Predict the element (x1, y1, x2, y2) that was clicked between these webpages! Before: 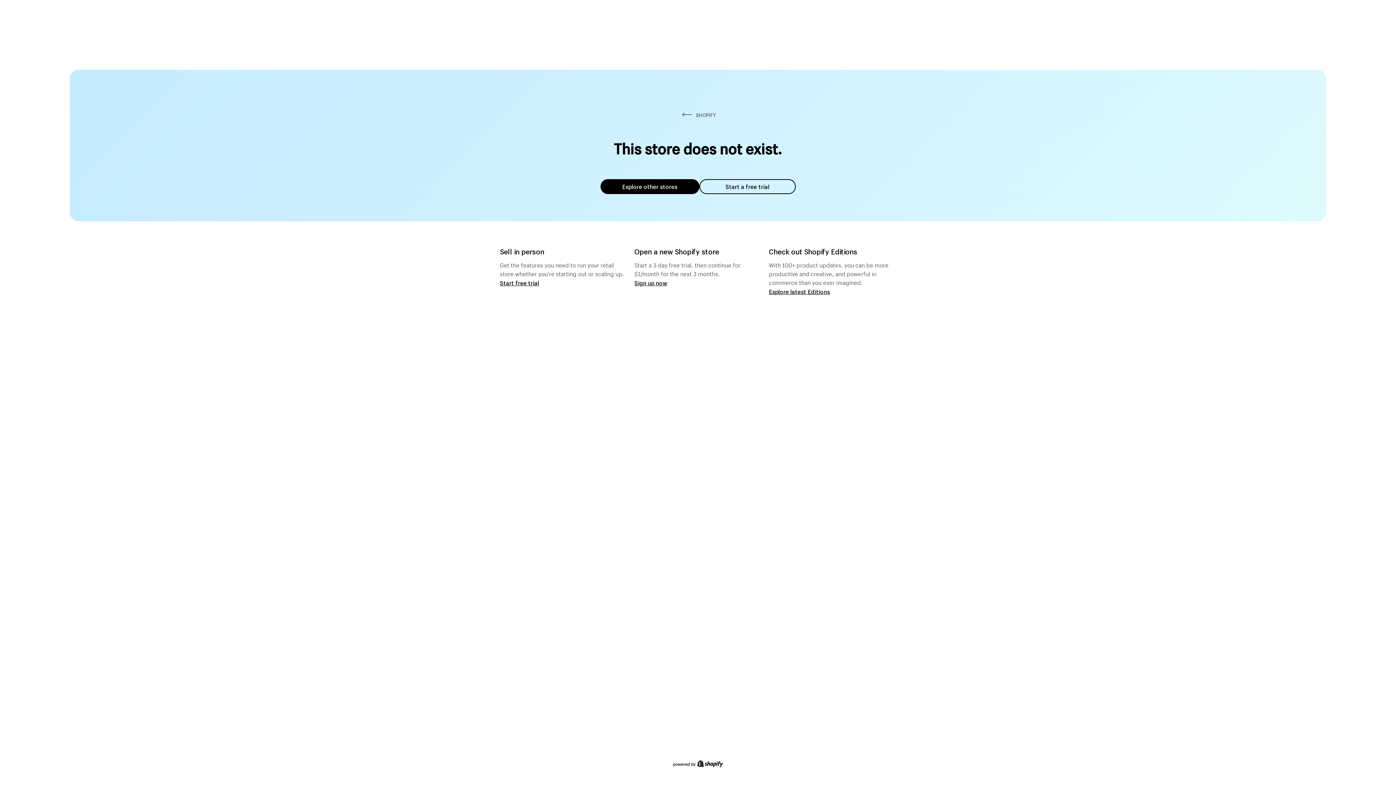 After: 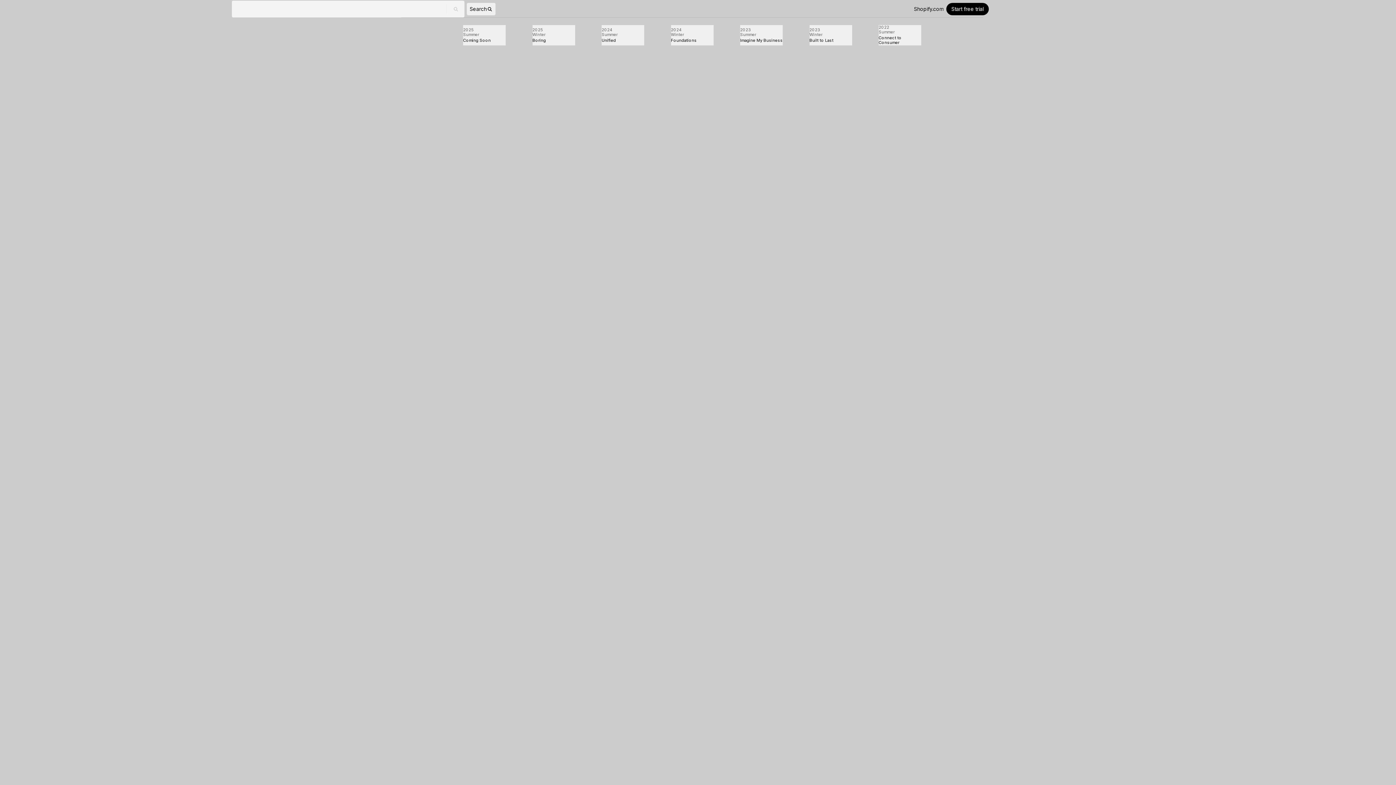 Action: bbox: (769, 287, 830, 295) label: Explore latest Editions